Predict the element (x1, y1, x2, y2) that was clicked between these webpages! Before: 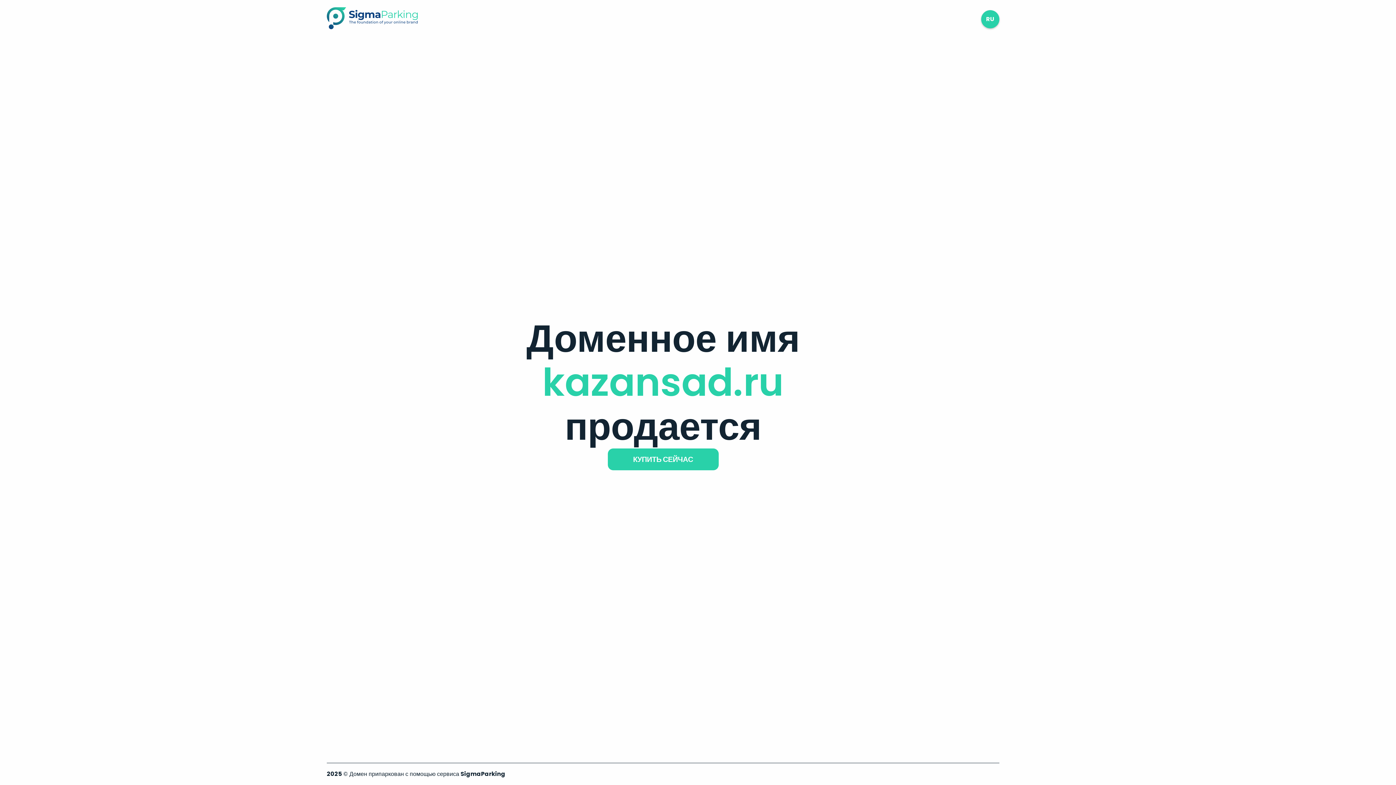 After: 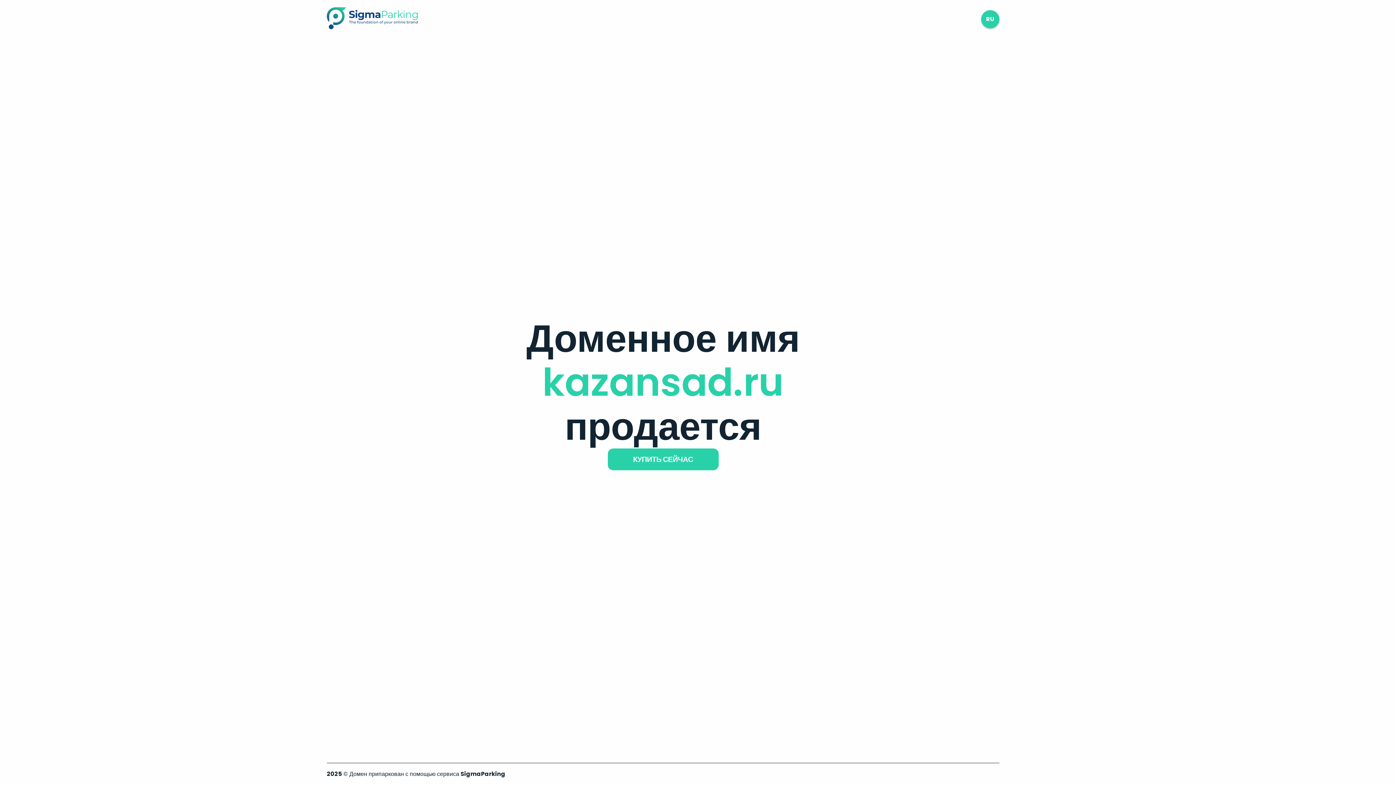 Action: bbox: (326, 23, 417, 31)